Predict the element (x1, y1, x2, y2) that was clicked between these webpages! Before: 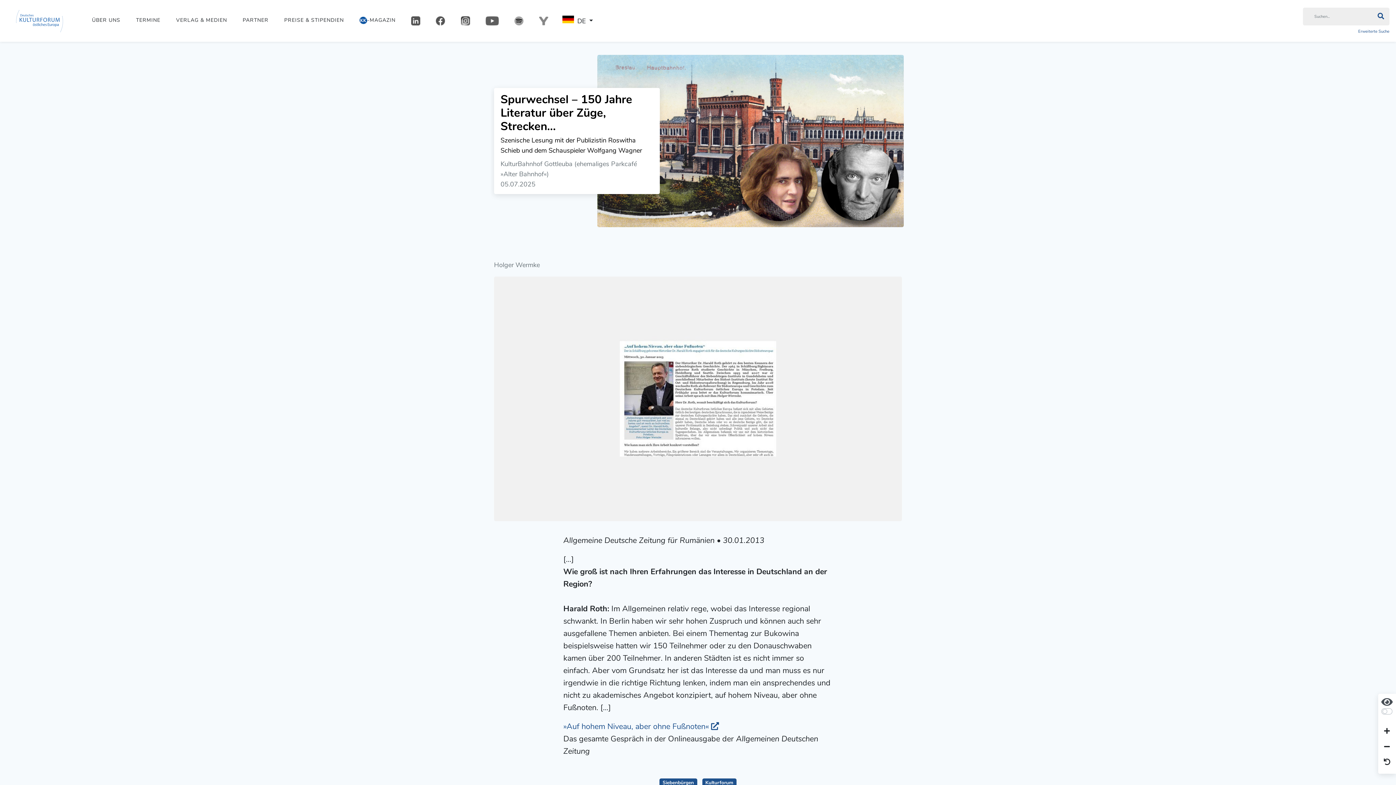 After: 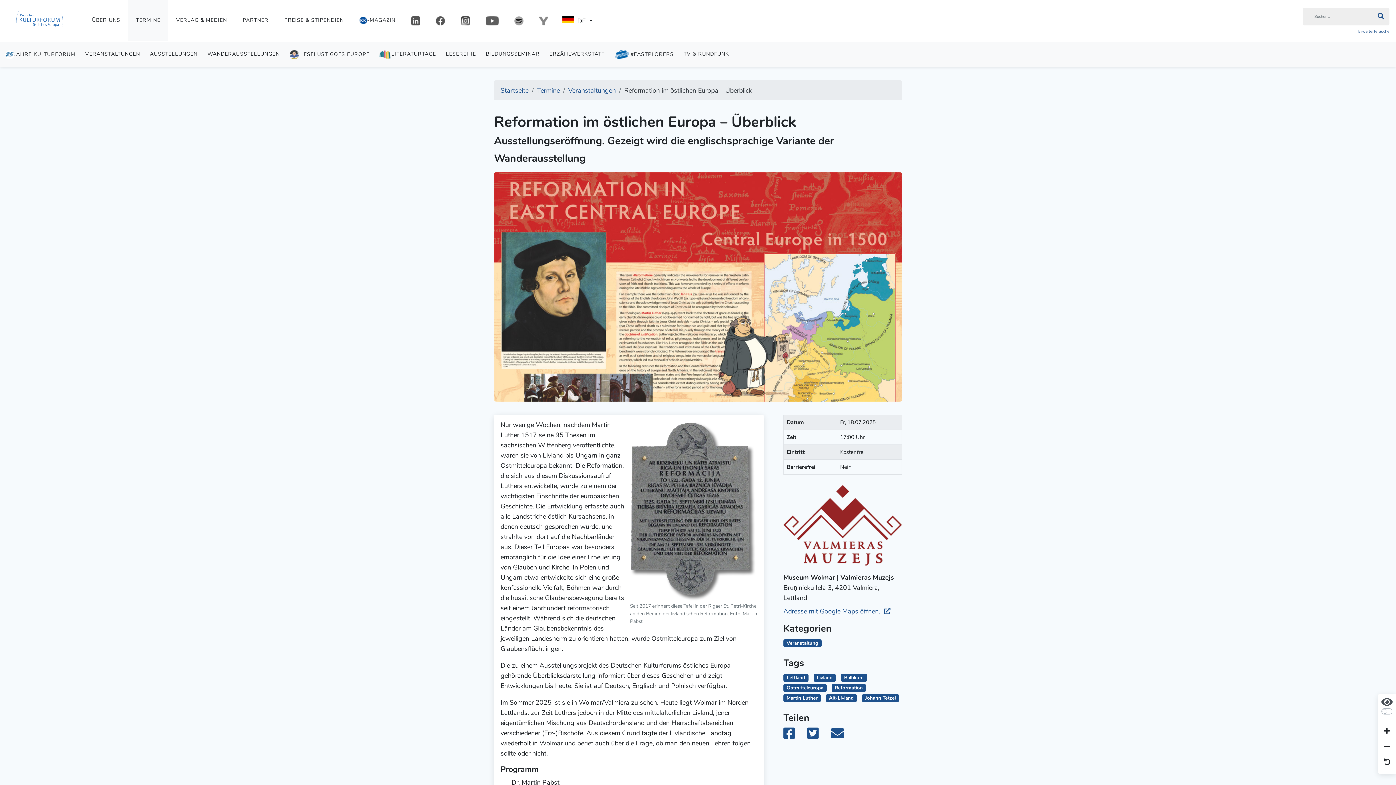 Action: bbox: (490, 99, 659, 182) label: Reformation im östlichen Europa – Überblick
Ausstellungseröffnung. Gezeigt wird die englischsprachige Variante der Wanderausstellung

Museum Wolmar | Valmieras Muzejs
18.07.2025